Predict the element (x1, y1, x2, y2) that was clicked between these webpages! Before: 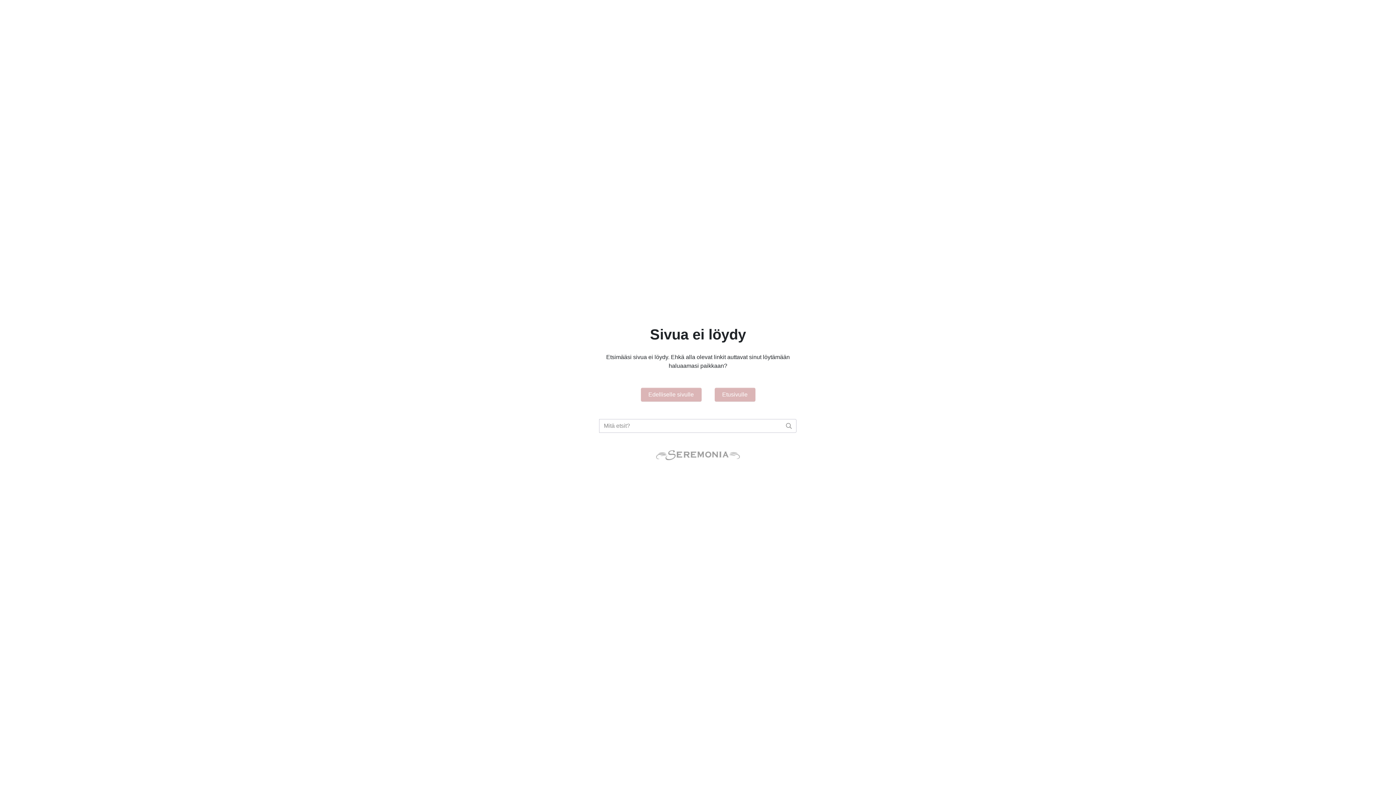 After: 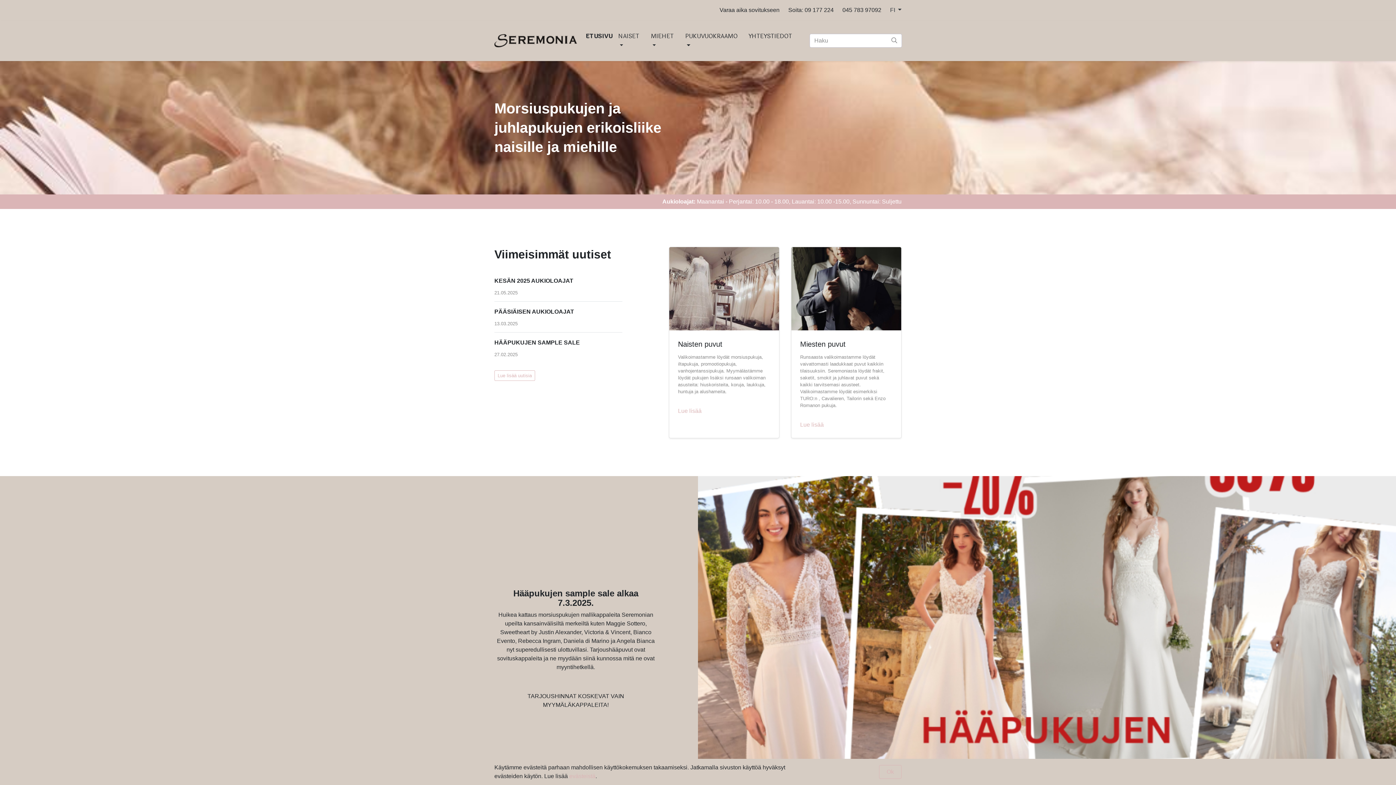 Action: bbox: (714, 387, 755, 401) label: Etusivulle